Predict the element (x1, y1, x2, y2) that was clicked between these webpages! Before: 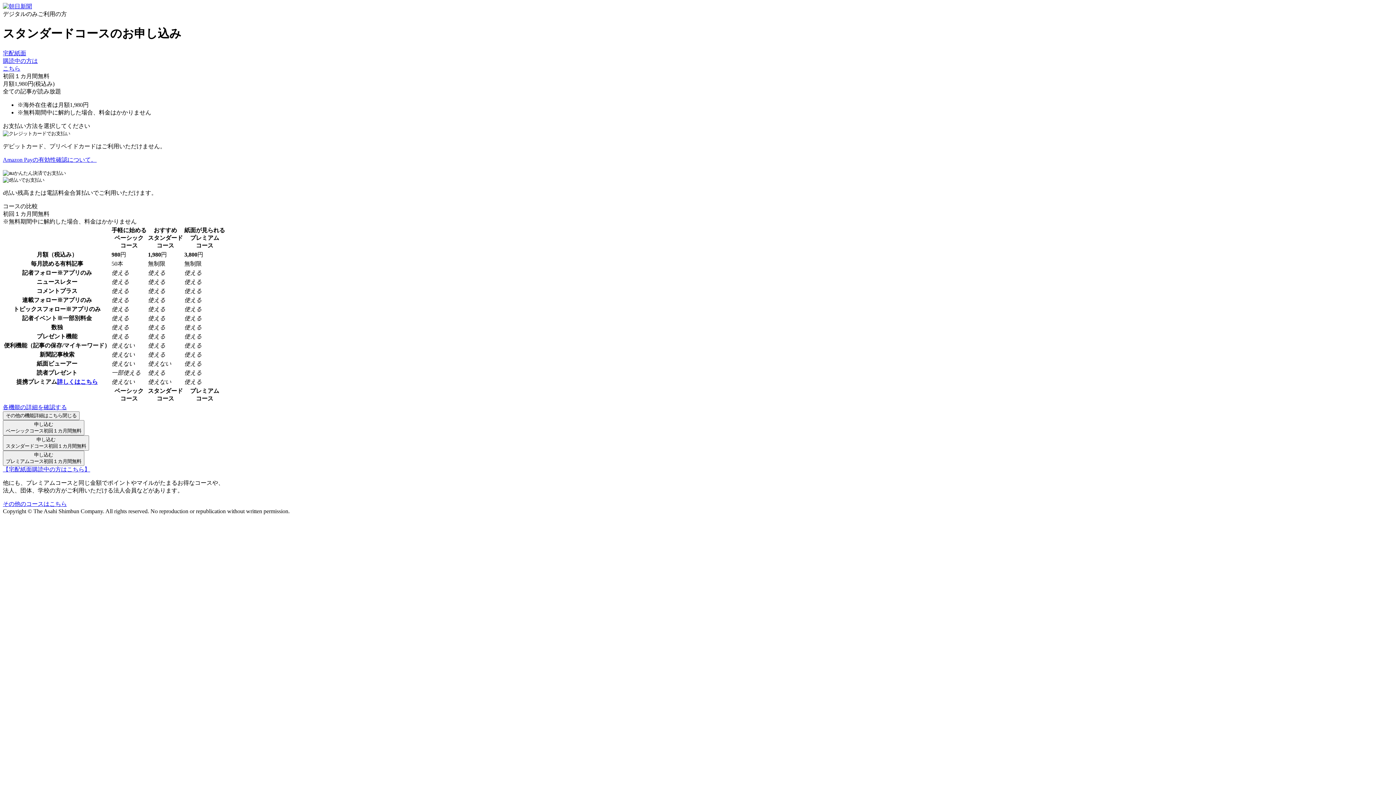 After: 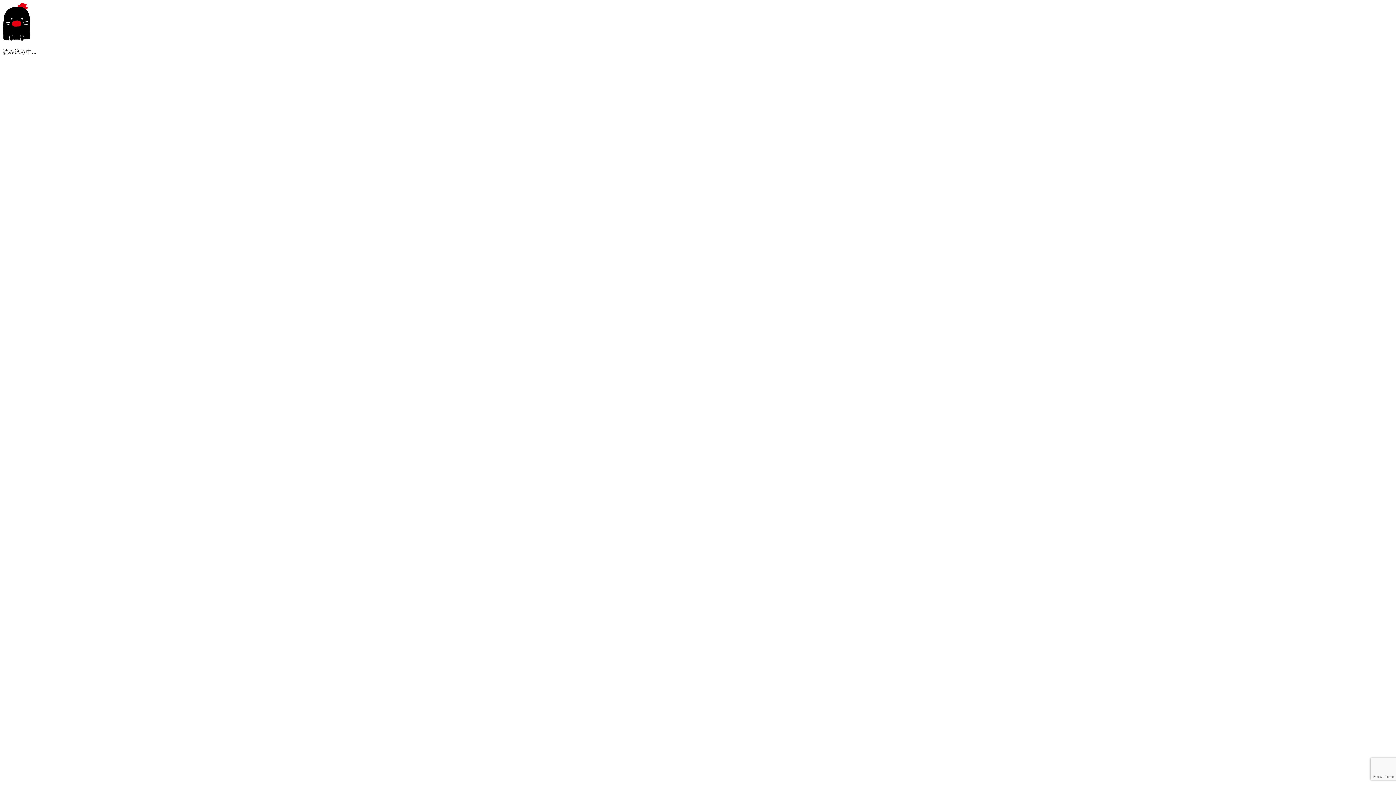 Action: label: 申し込む
ベーシックコース初回１カ月間無料 bbox: (2, 420, 84, 435)